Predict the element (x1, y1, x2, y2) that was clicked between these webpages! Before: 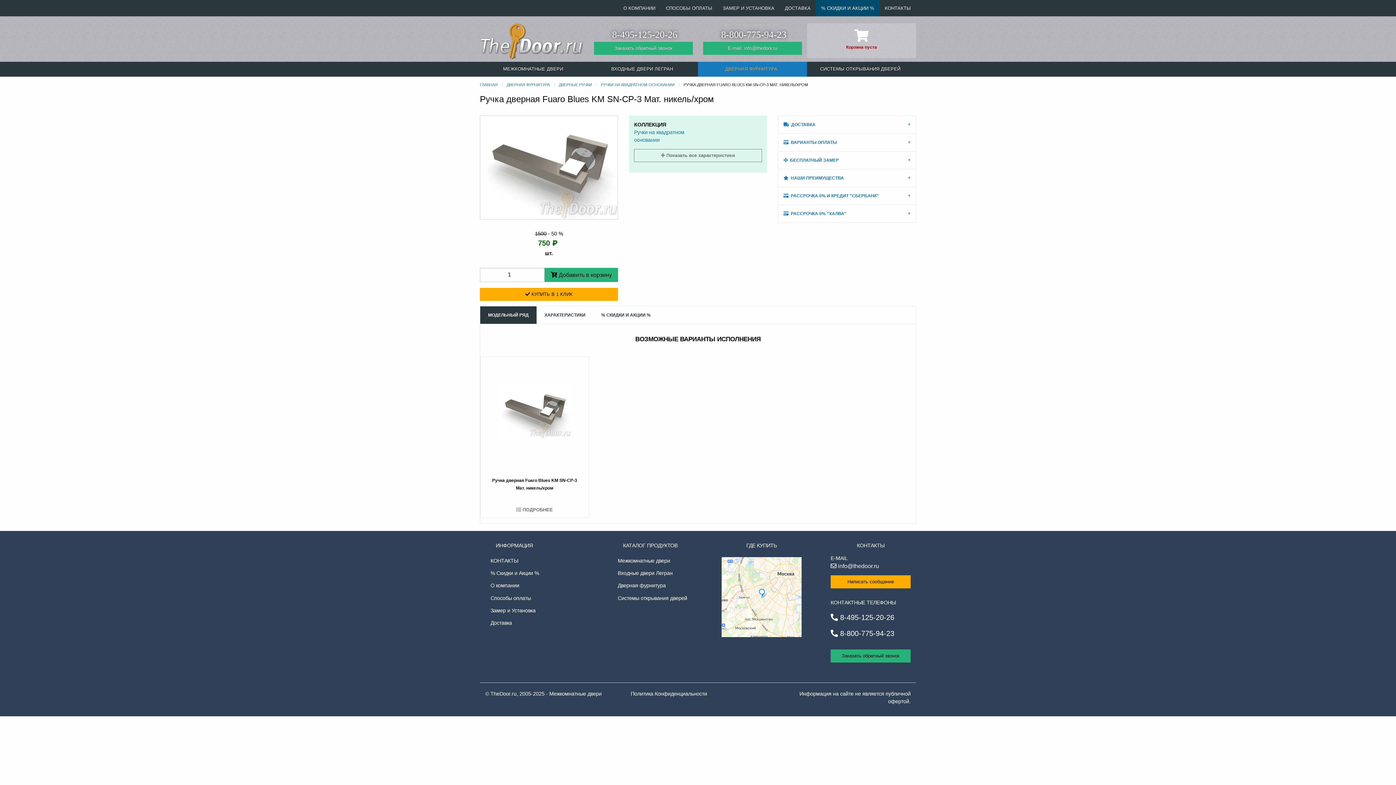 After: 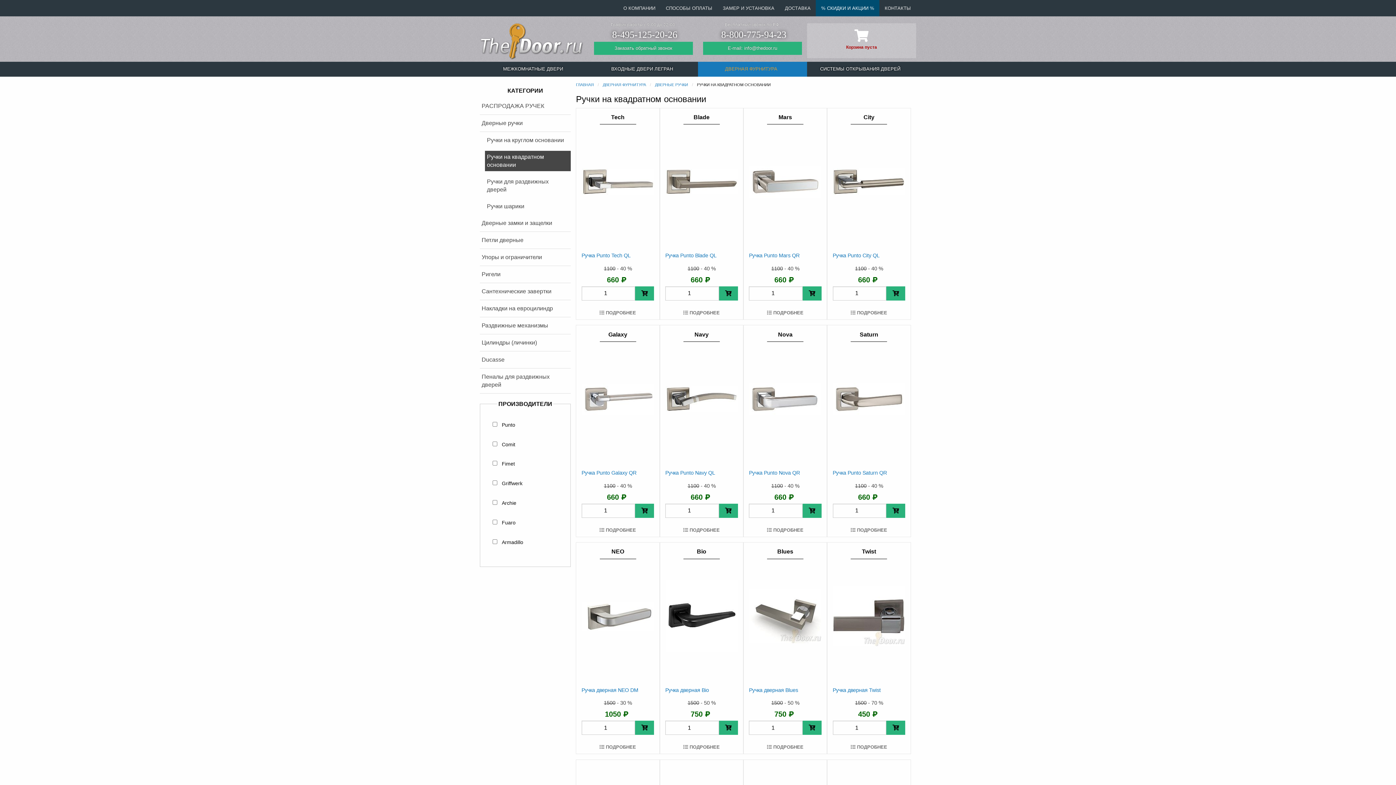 Action: label: РУЧКИ НА КВАДРАТНОМ ОСНОВАНИИ bbox: (601, 82, 674, 86)